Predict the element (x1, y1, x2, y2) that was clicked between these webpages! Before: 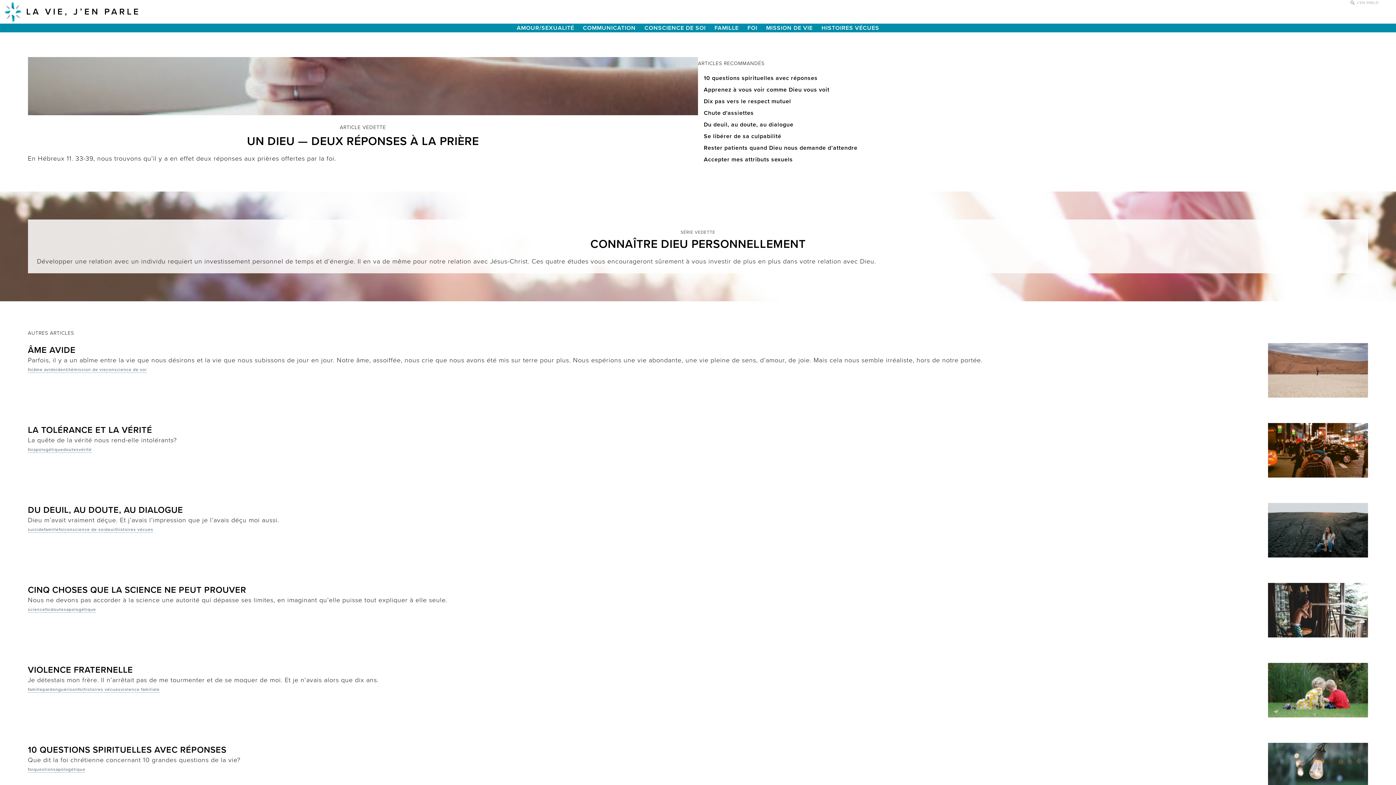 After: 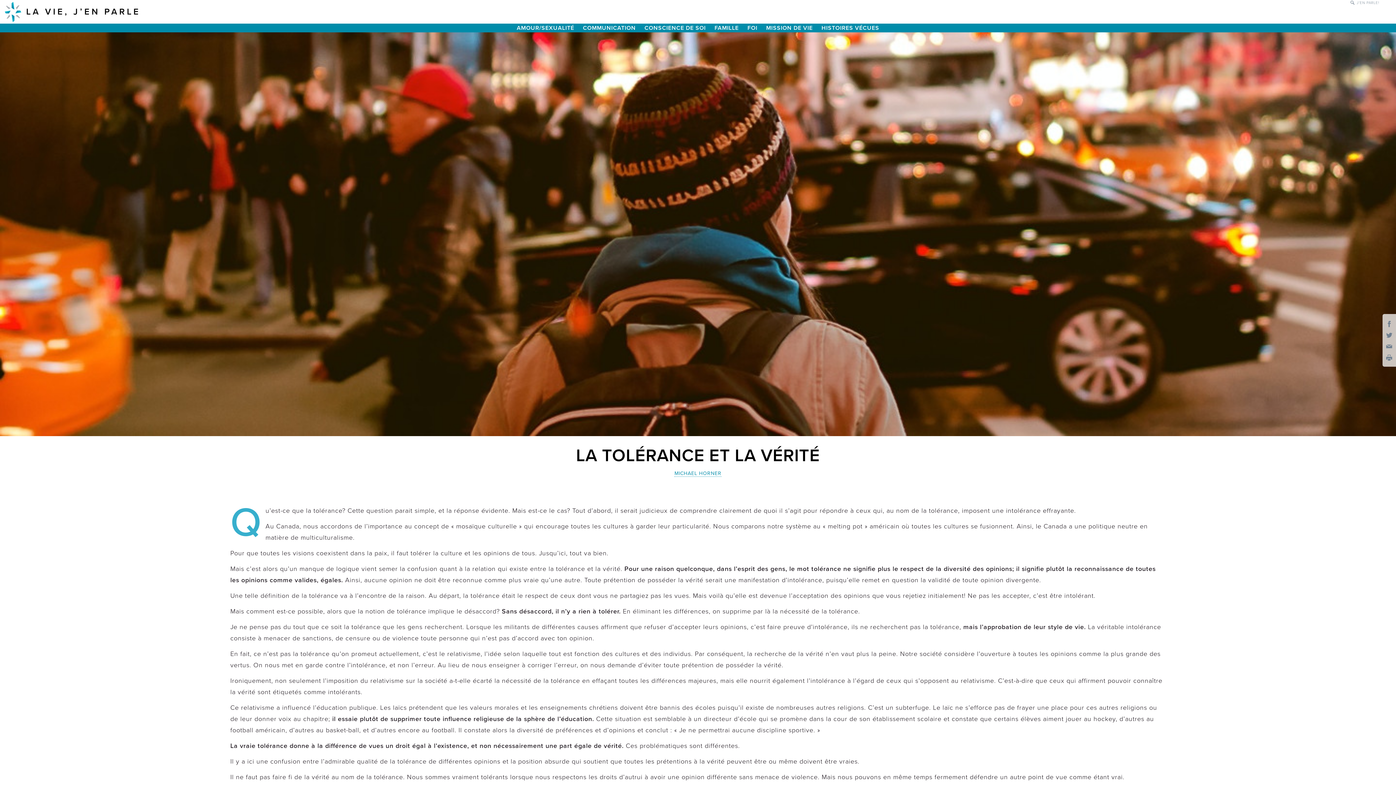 Action: bbox: (27, 425, 1368, 444) label: LA TOLÉRANCE ET LA VÉRITÉ

La quête de la vérité nous rend-elle intolérants?